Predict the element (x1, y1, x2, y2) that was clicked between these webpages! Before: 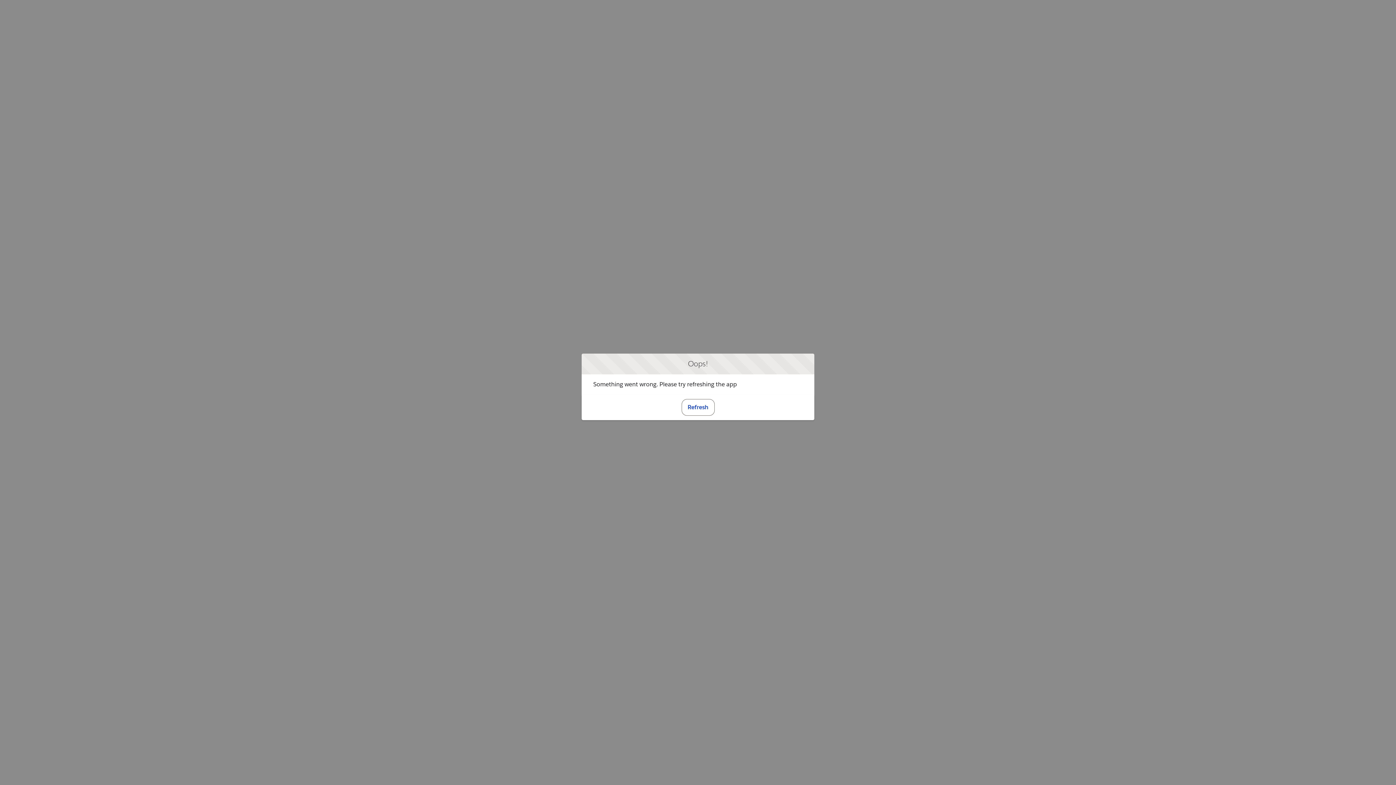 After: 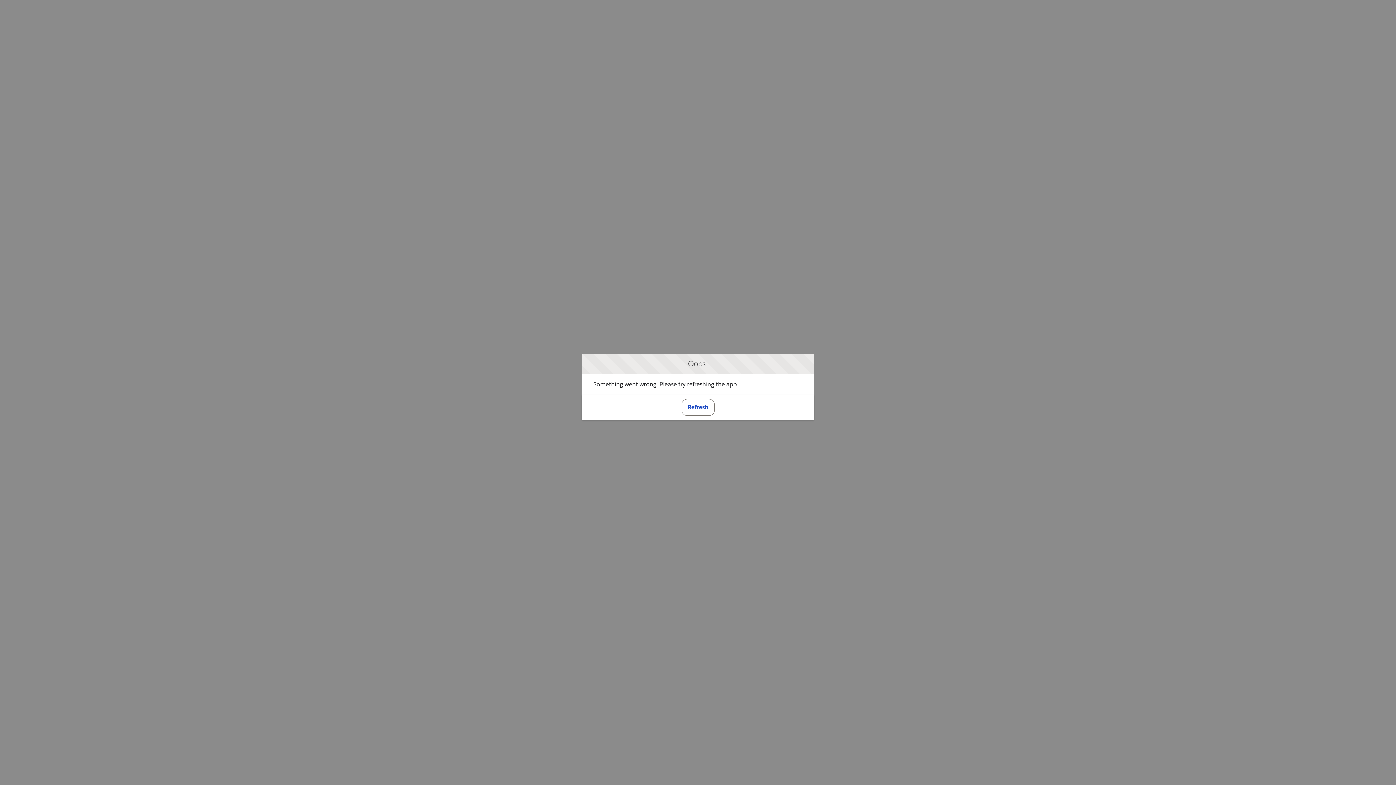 Action: bbox: (681, 399, 714, 415) label: Refresh